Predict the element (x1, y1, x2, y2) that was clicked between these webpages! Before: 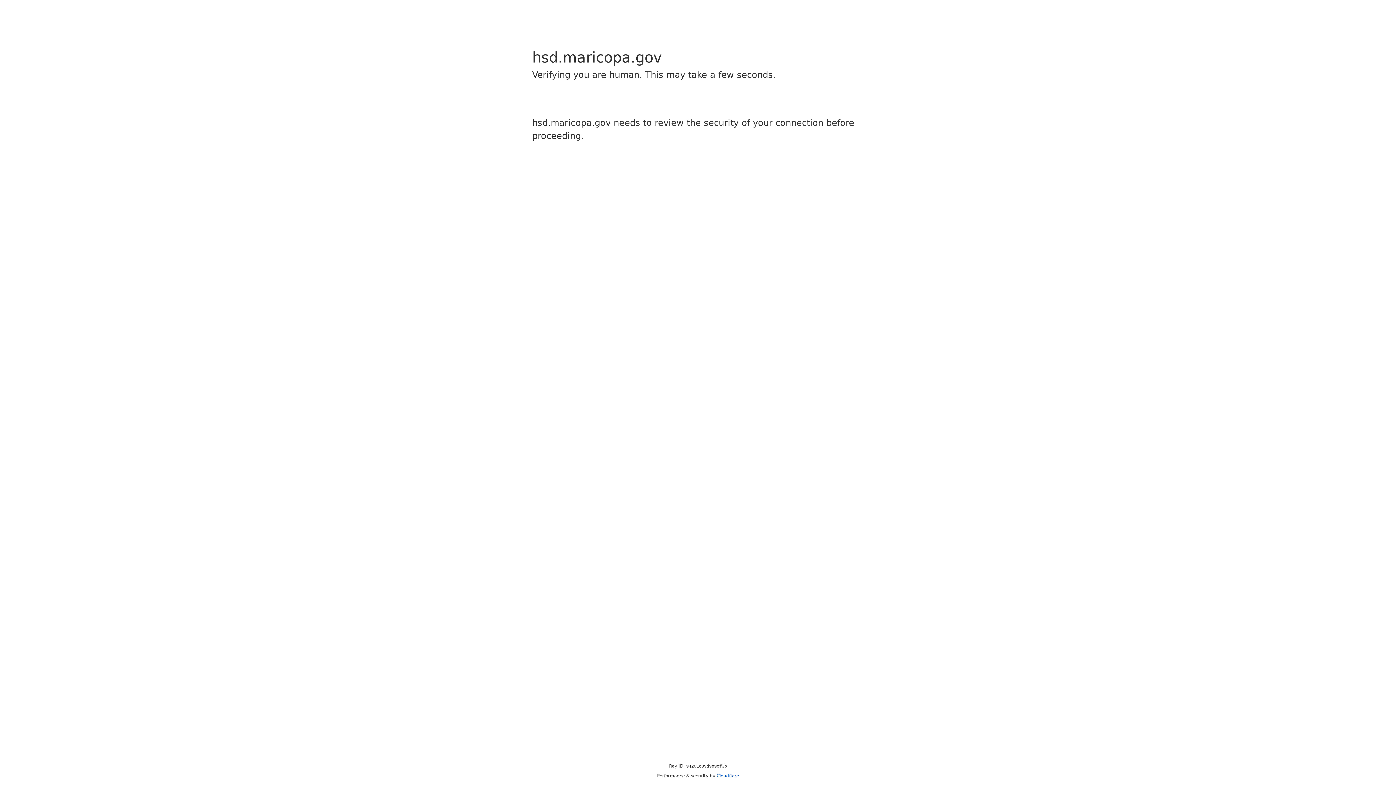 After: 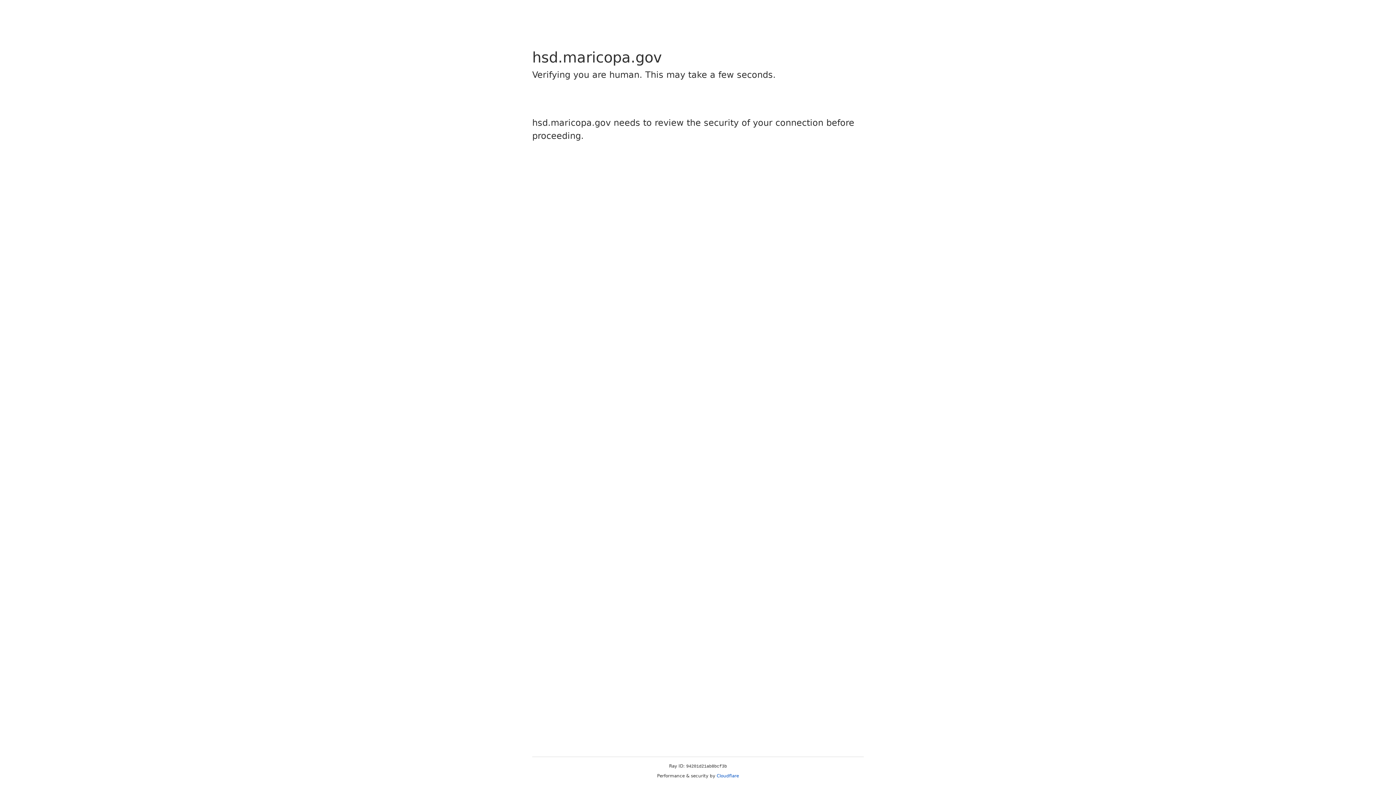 Action: label: Cloudflare bbox: (716, 773, 739, 778)